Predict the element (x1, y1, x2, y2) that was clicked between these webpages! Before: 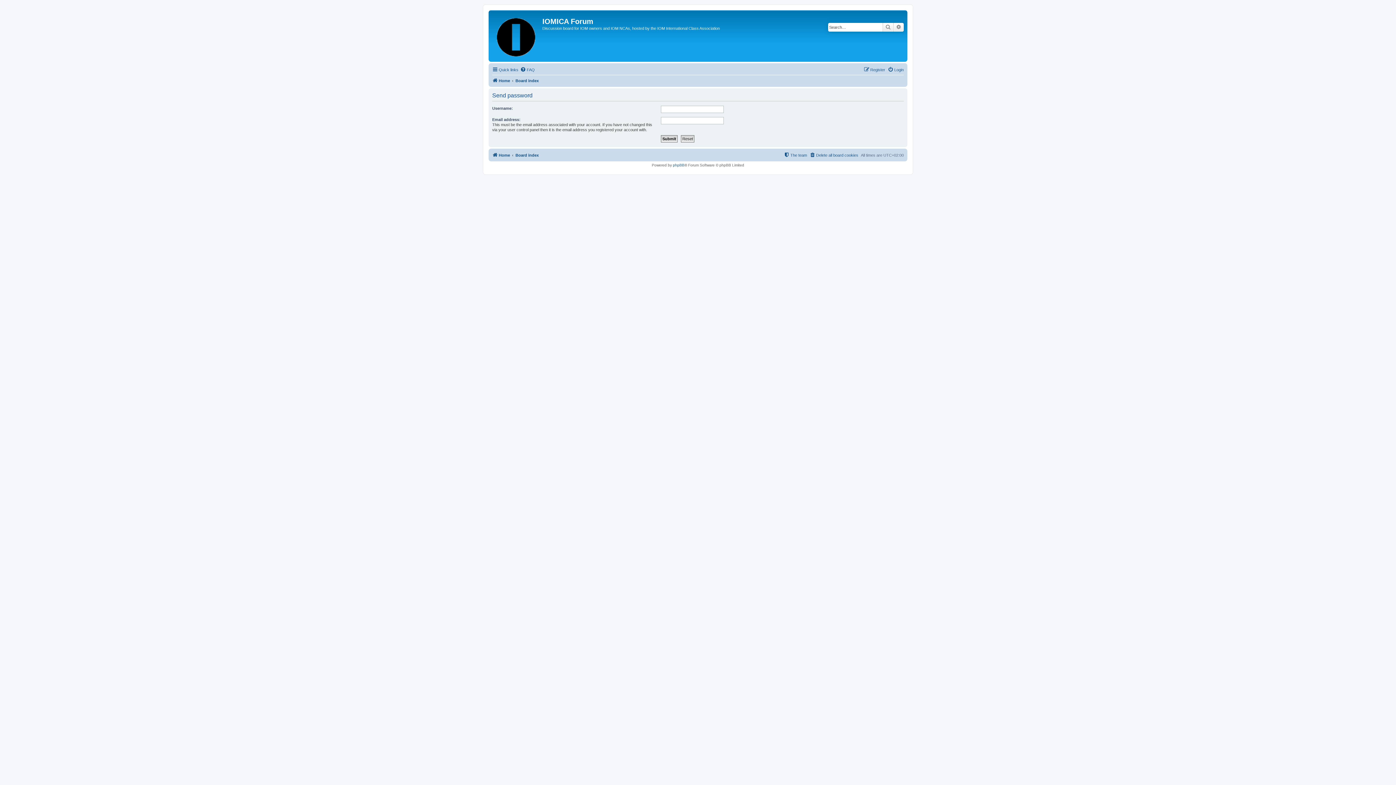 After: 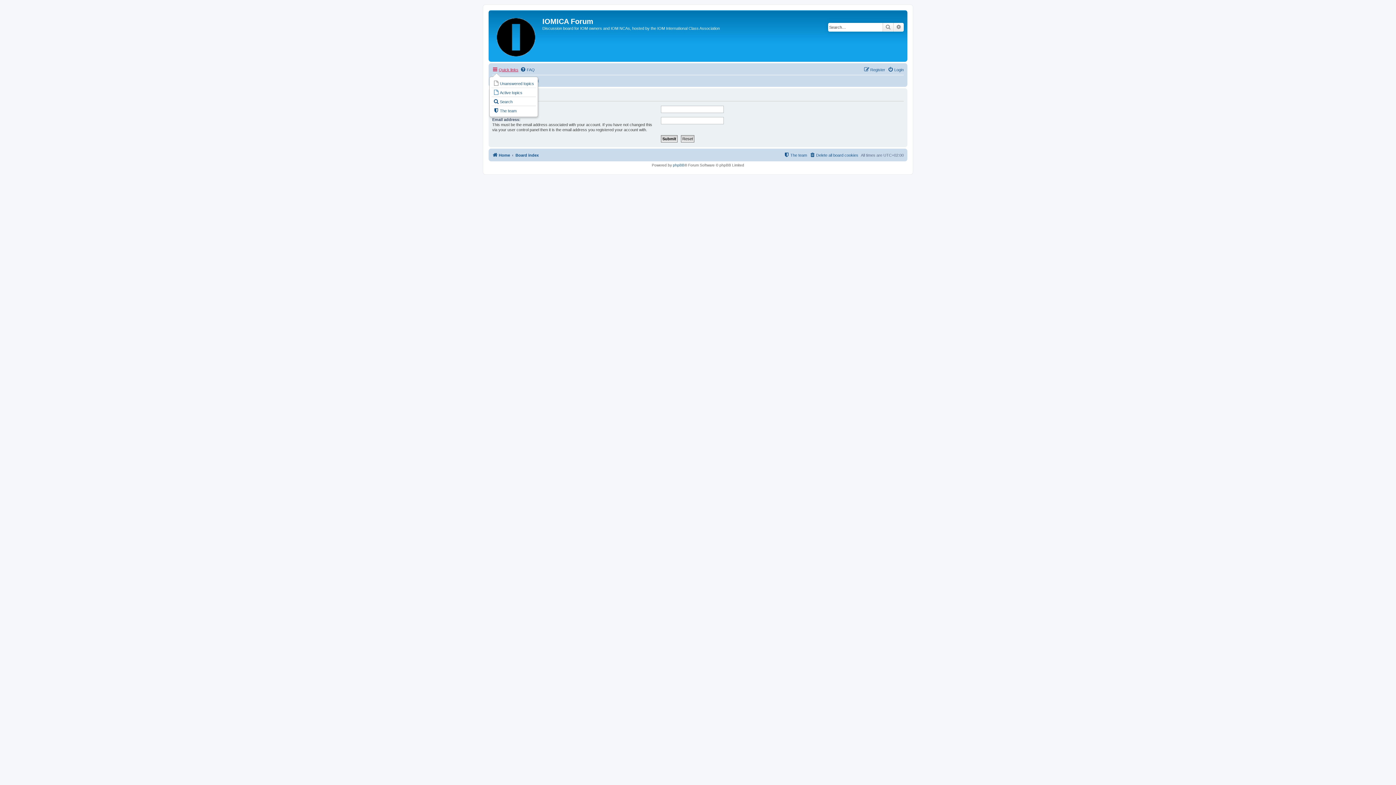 Action: bbox: (492, 65, 518, 74) label: Quick links